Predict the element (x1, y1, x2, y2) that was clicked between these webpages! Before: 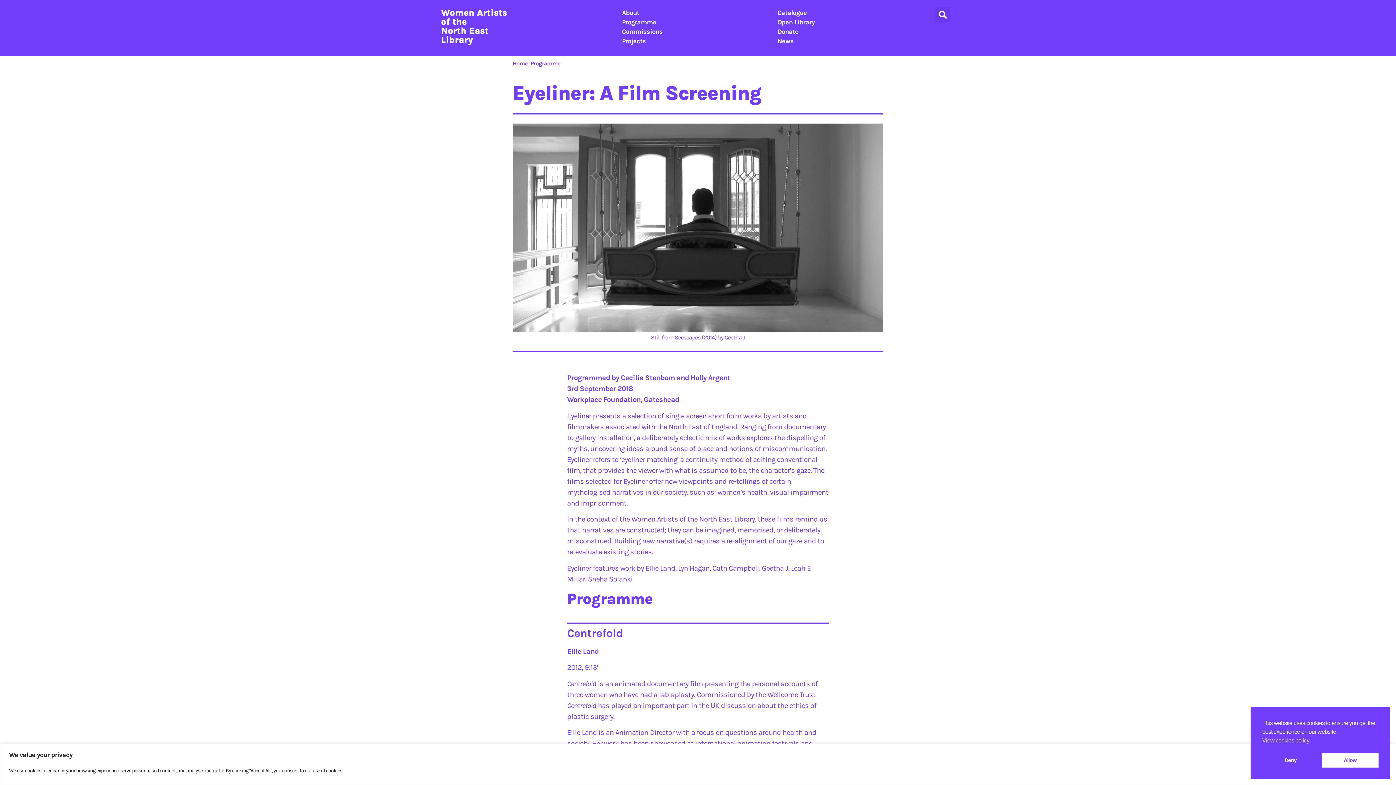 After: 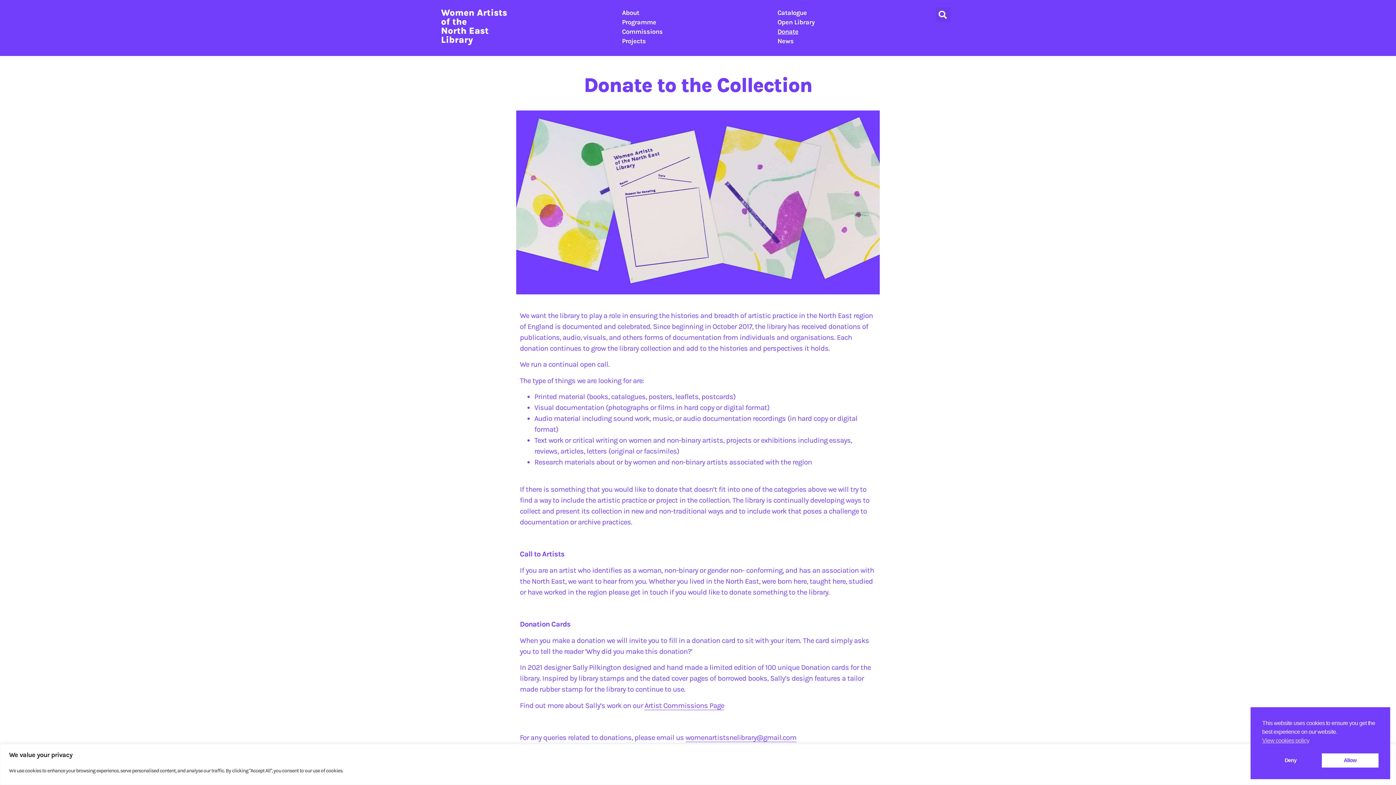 Action: bbox: (770, 28, 874, 34) label: Donate